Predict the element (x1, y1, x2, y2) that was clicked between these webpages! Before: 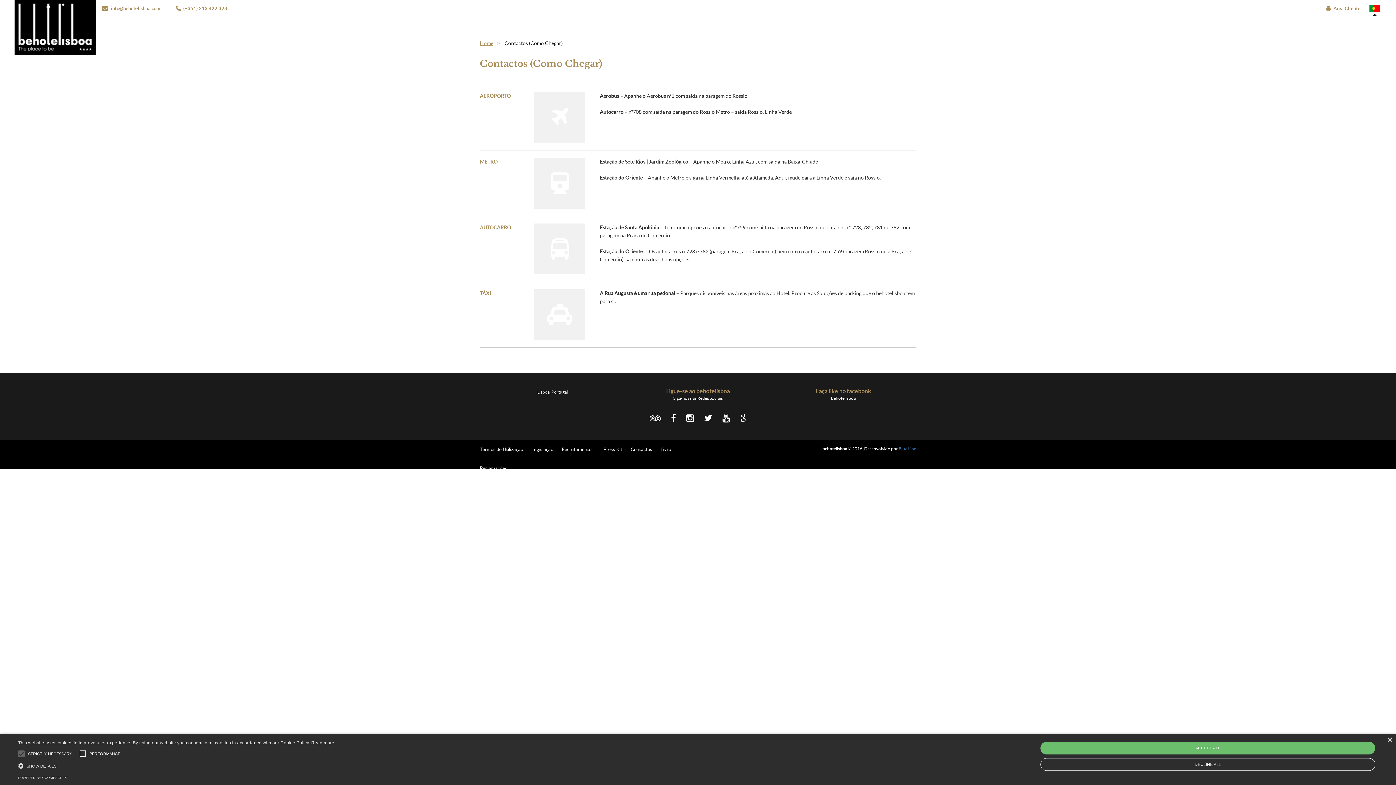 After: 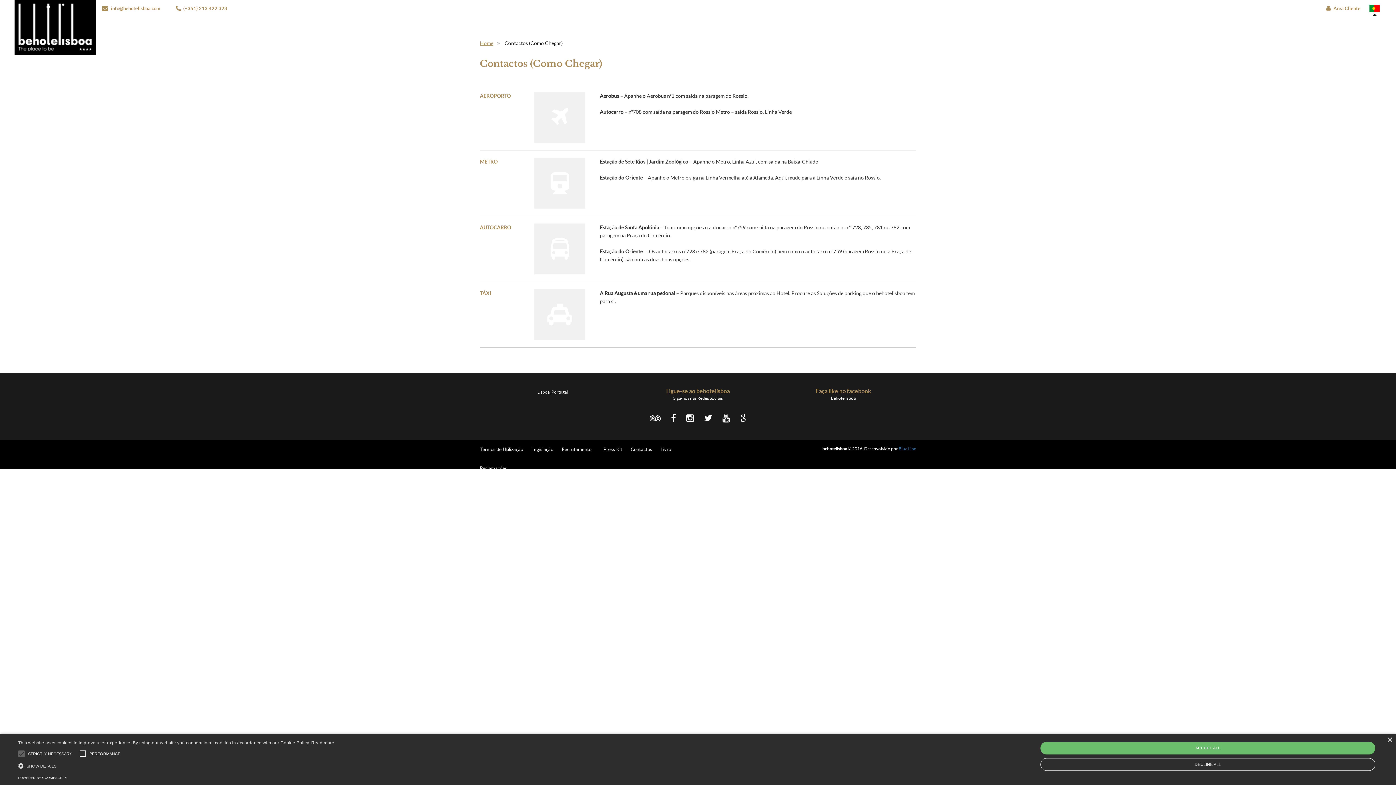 Action: label: POWERED BY COOKIESCRIPT bbox: (18, 776, 68, 780)